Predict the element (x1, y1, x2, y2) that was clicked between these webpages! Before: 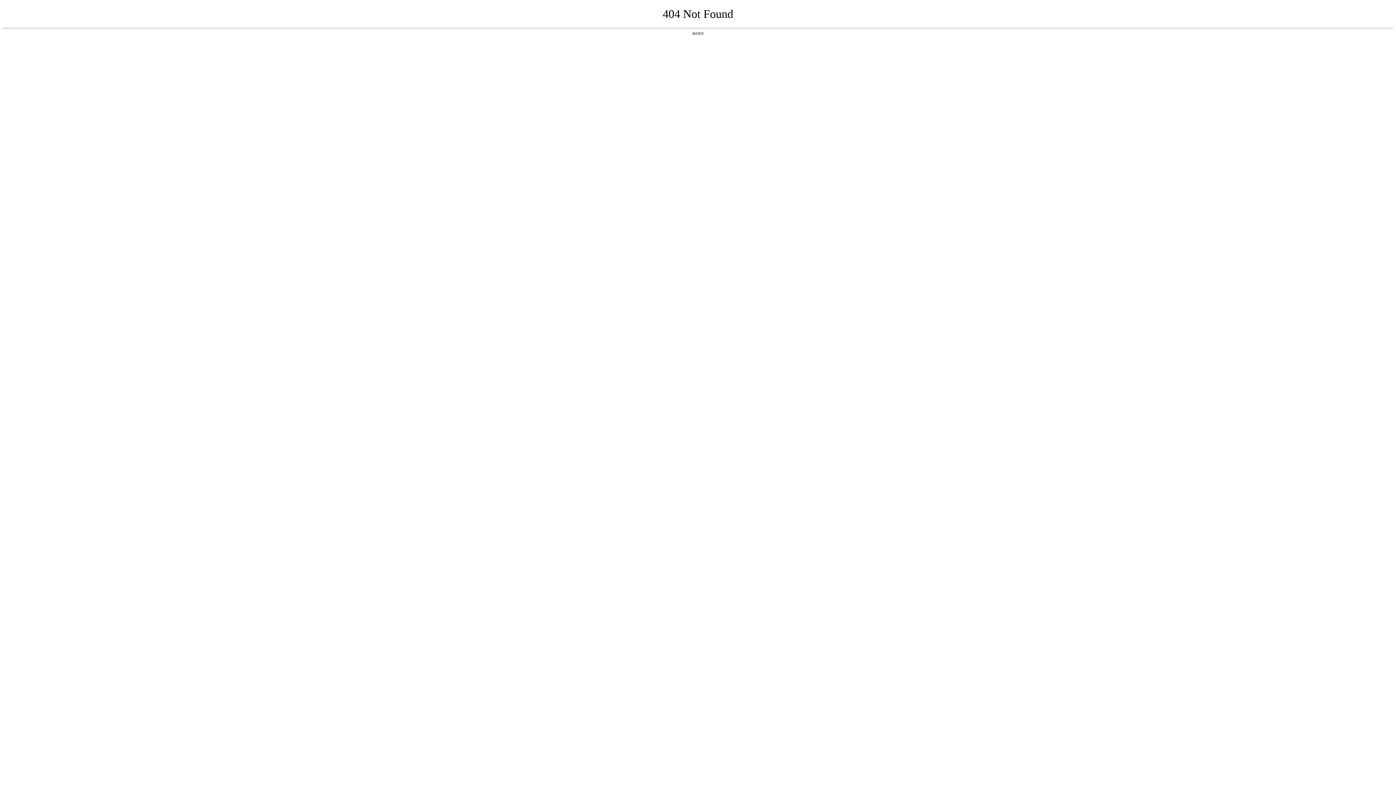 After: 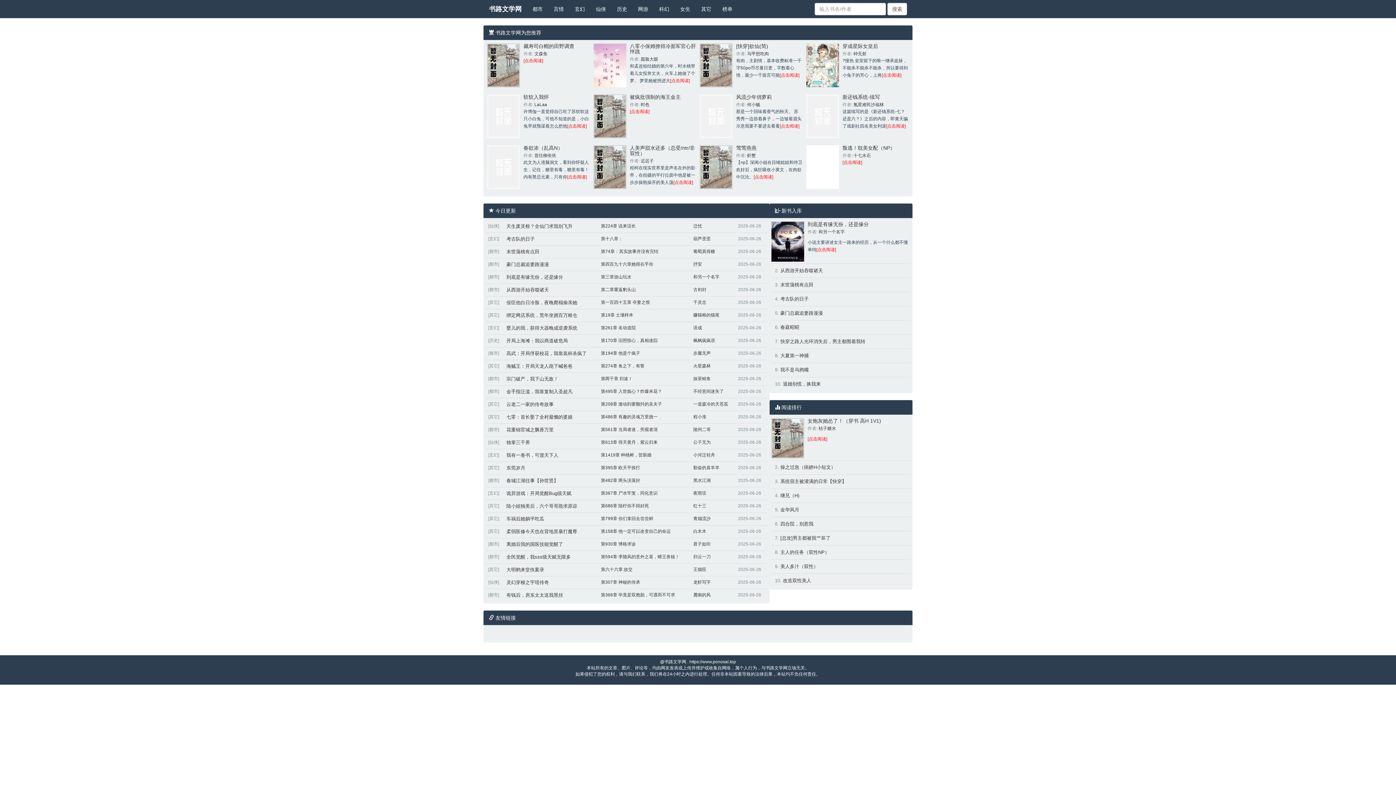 Action: label: 返回首页 bbox: (692, 31, 704, 35)